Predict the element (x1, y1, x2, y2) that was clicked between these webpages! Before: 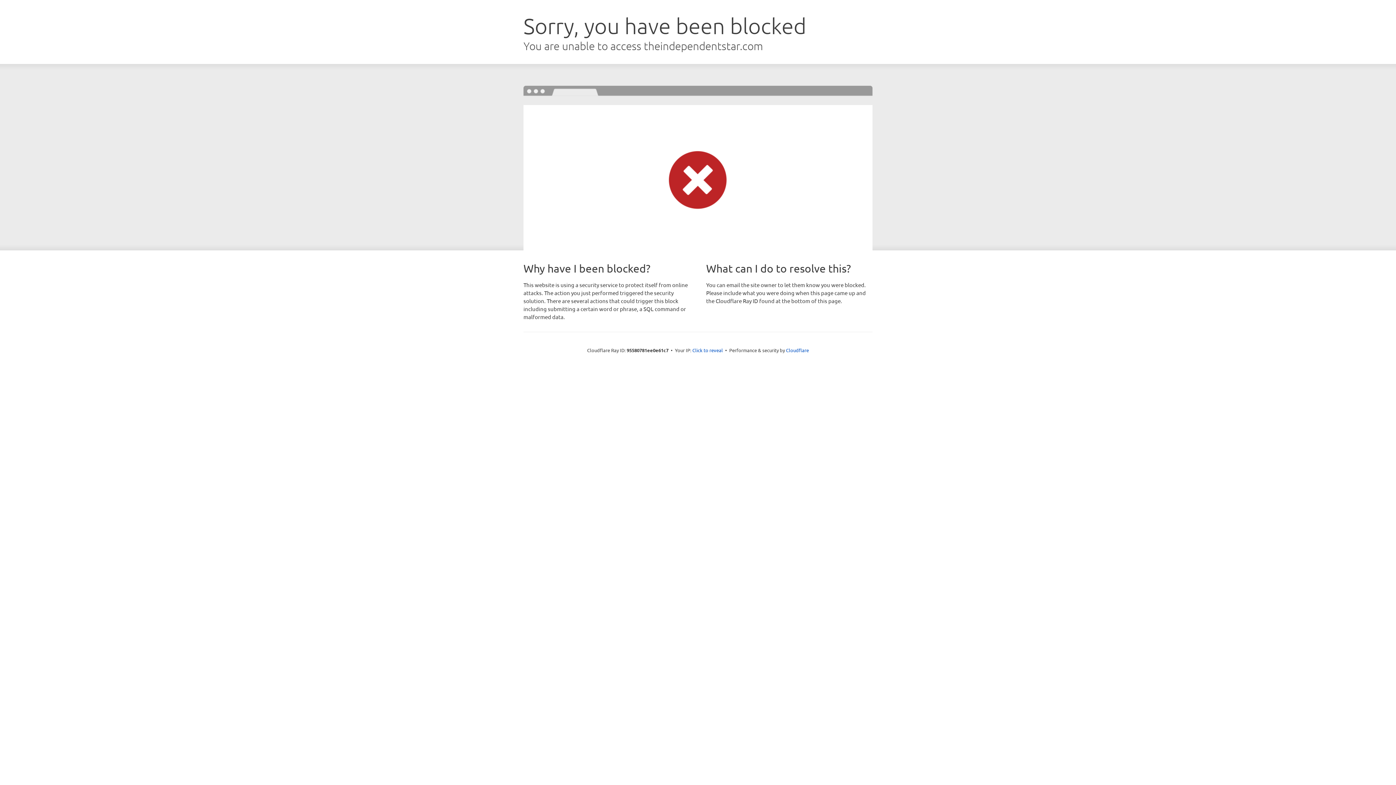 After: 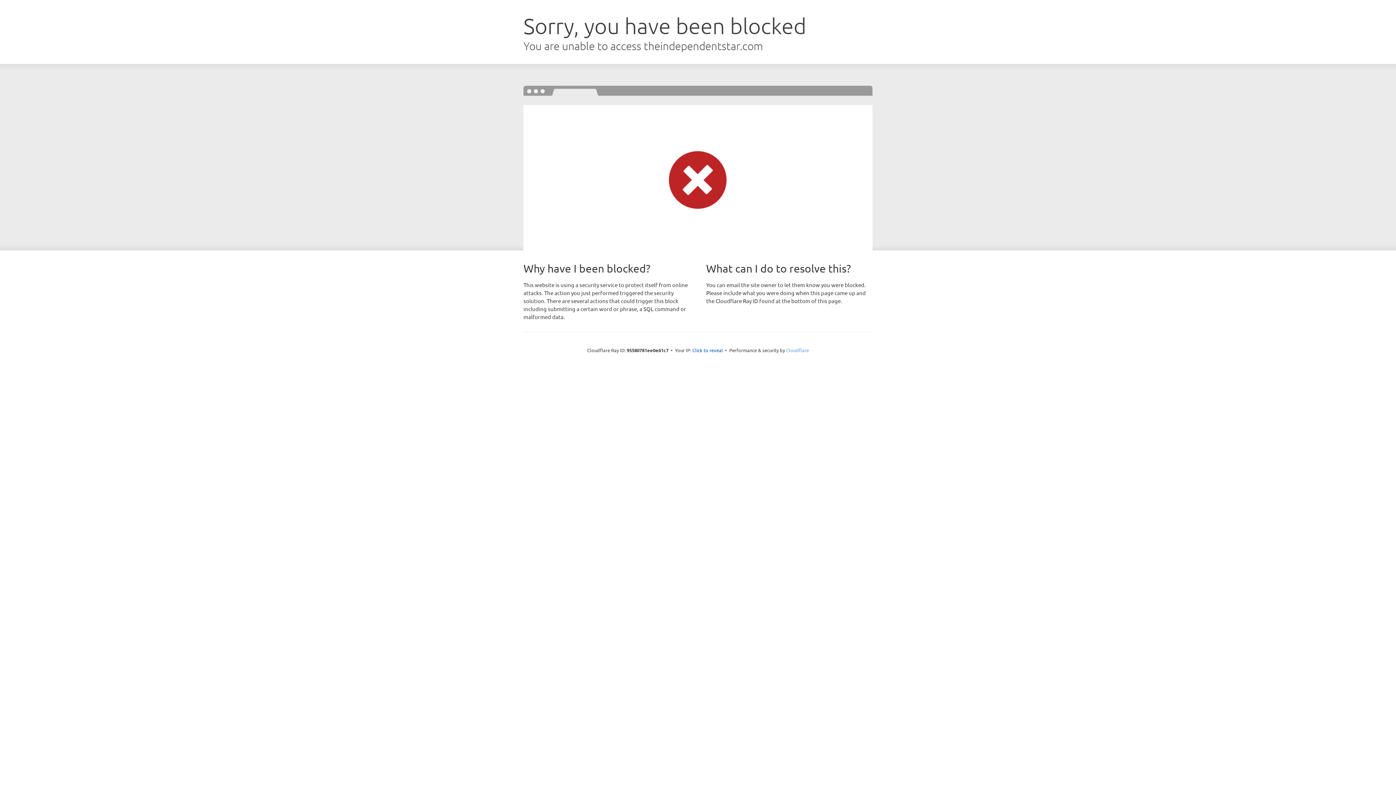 Action: bbox: (786, 347, 809, 353) label: Cloudflare